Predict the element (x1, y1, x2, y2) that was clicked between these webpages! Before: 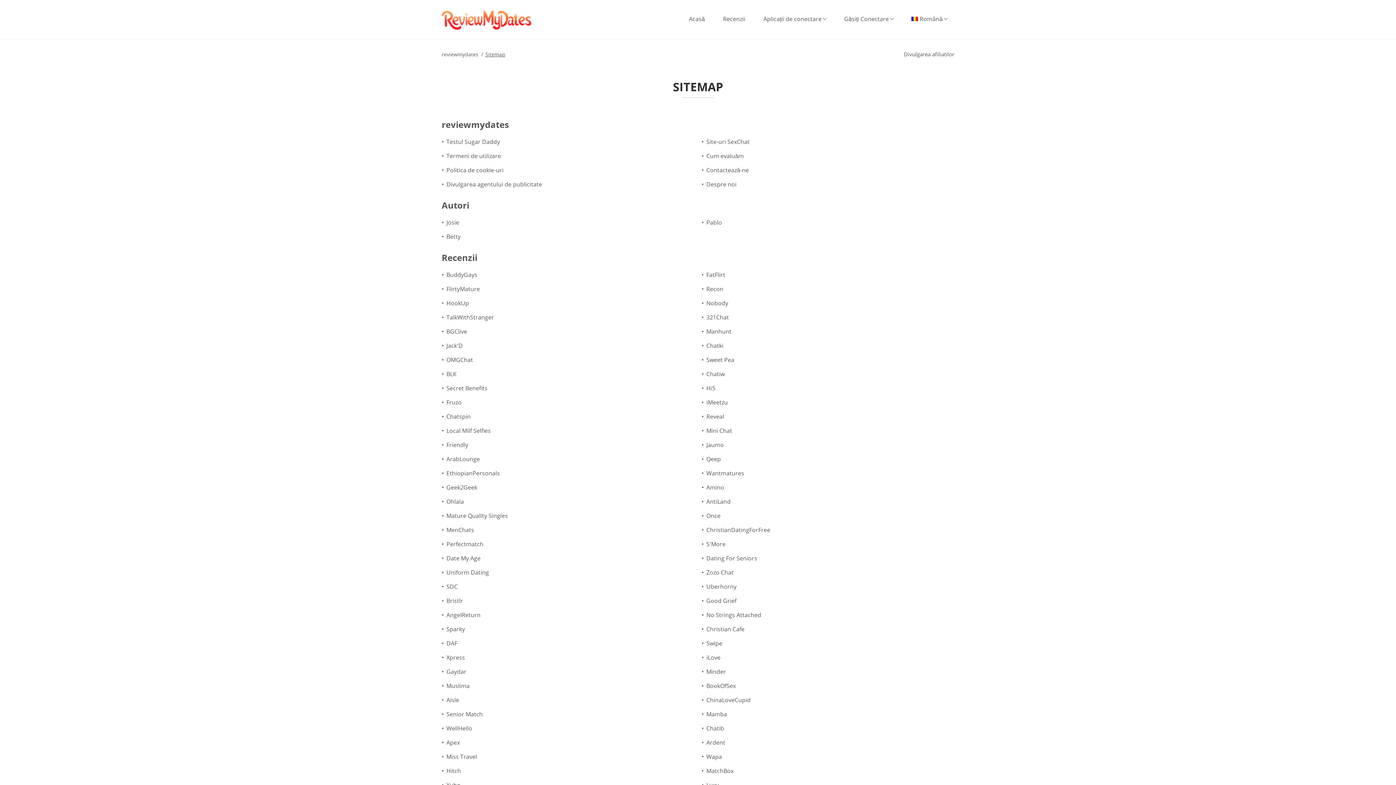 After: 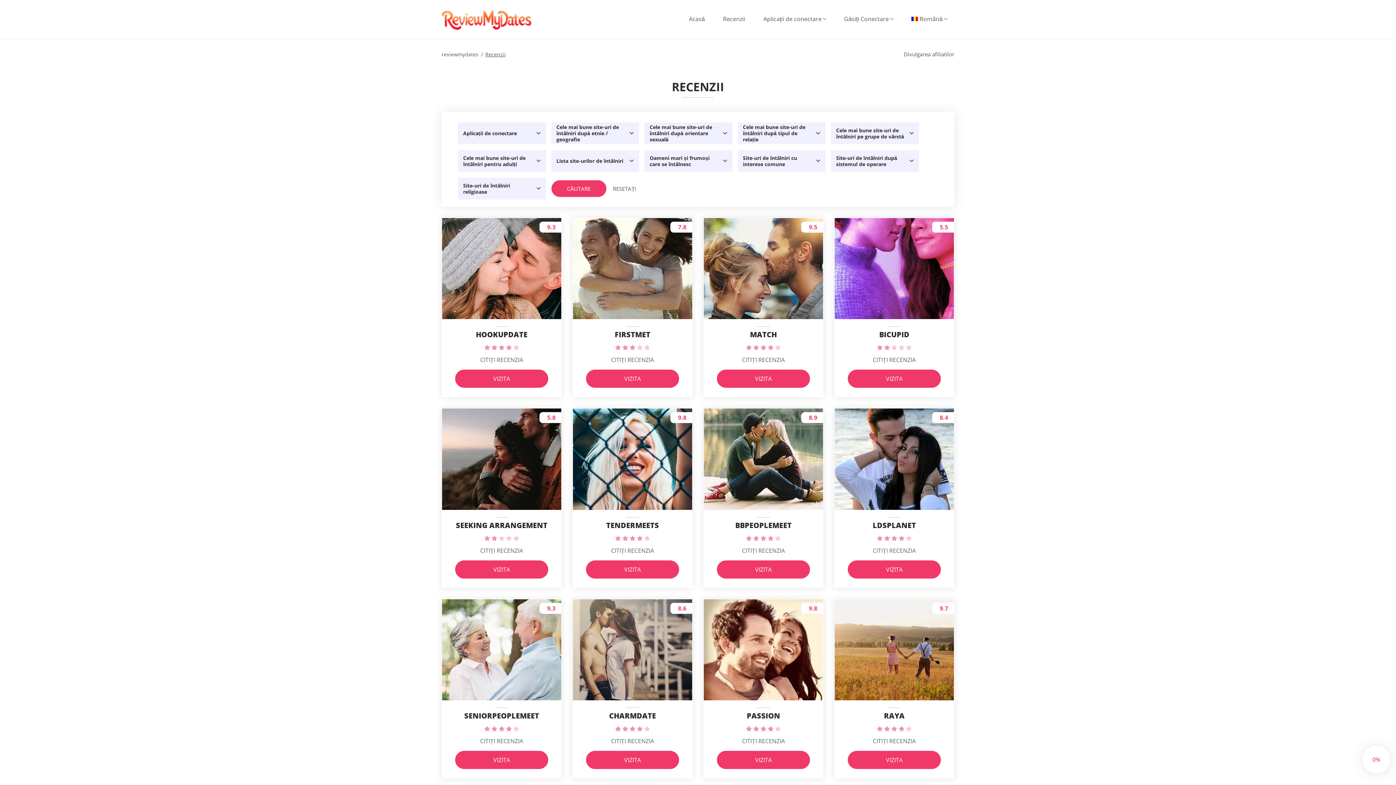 Action: bbox: (441, 252, 477, 262) label: Recenzii